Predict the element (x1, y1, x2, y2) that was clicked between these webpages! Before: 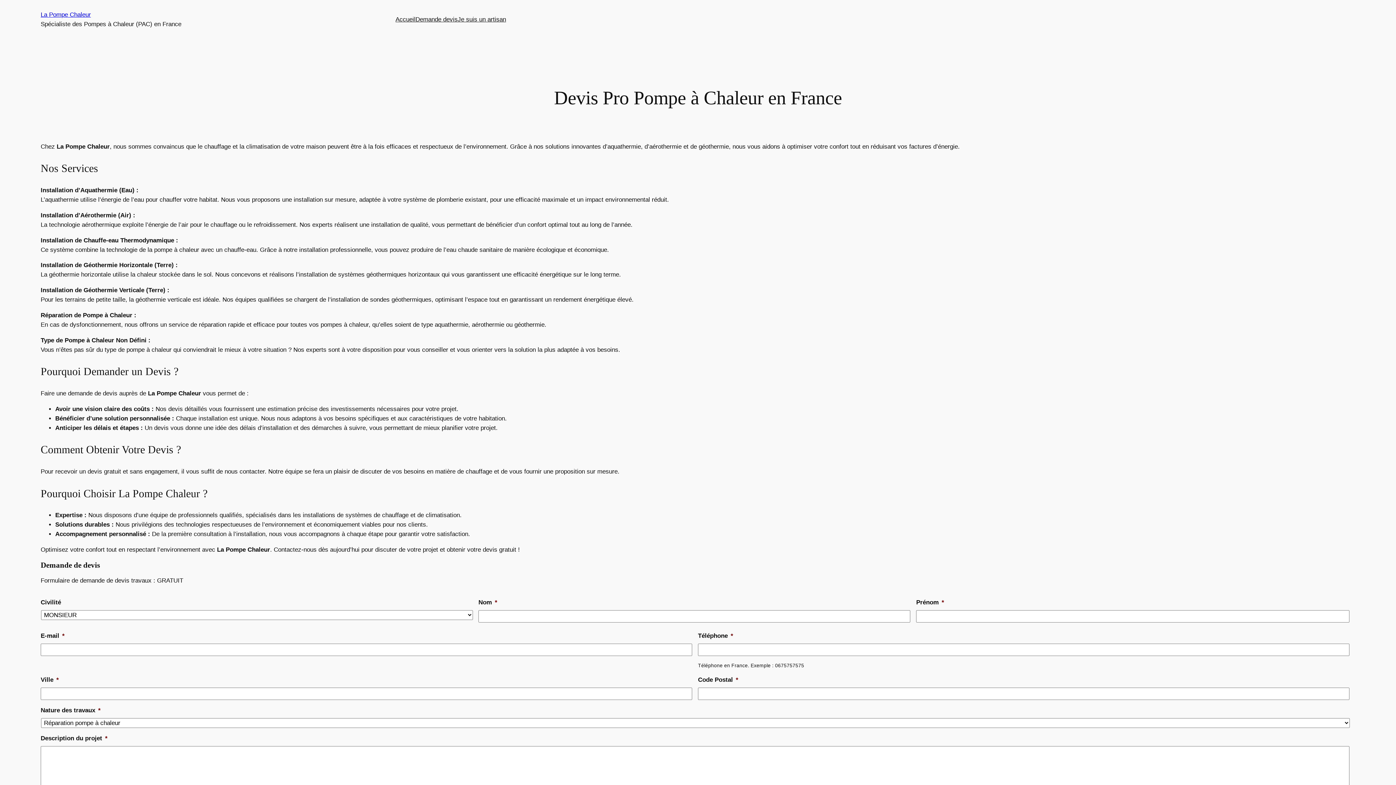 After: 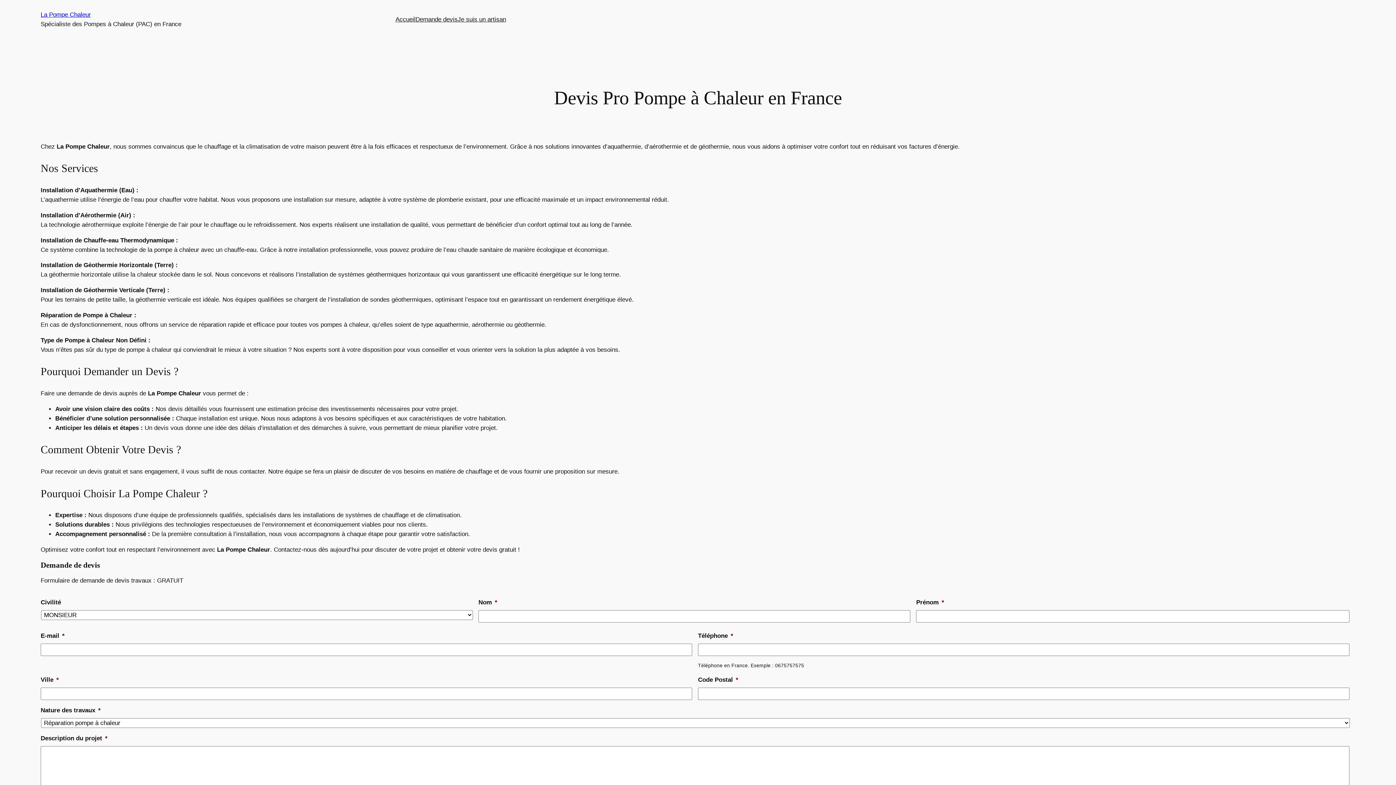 Action: label: La Pompe Chaleur bbox: (40, 11, 90, 18)